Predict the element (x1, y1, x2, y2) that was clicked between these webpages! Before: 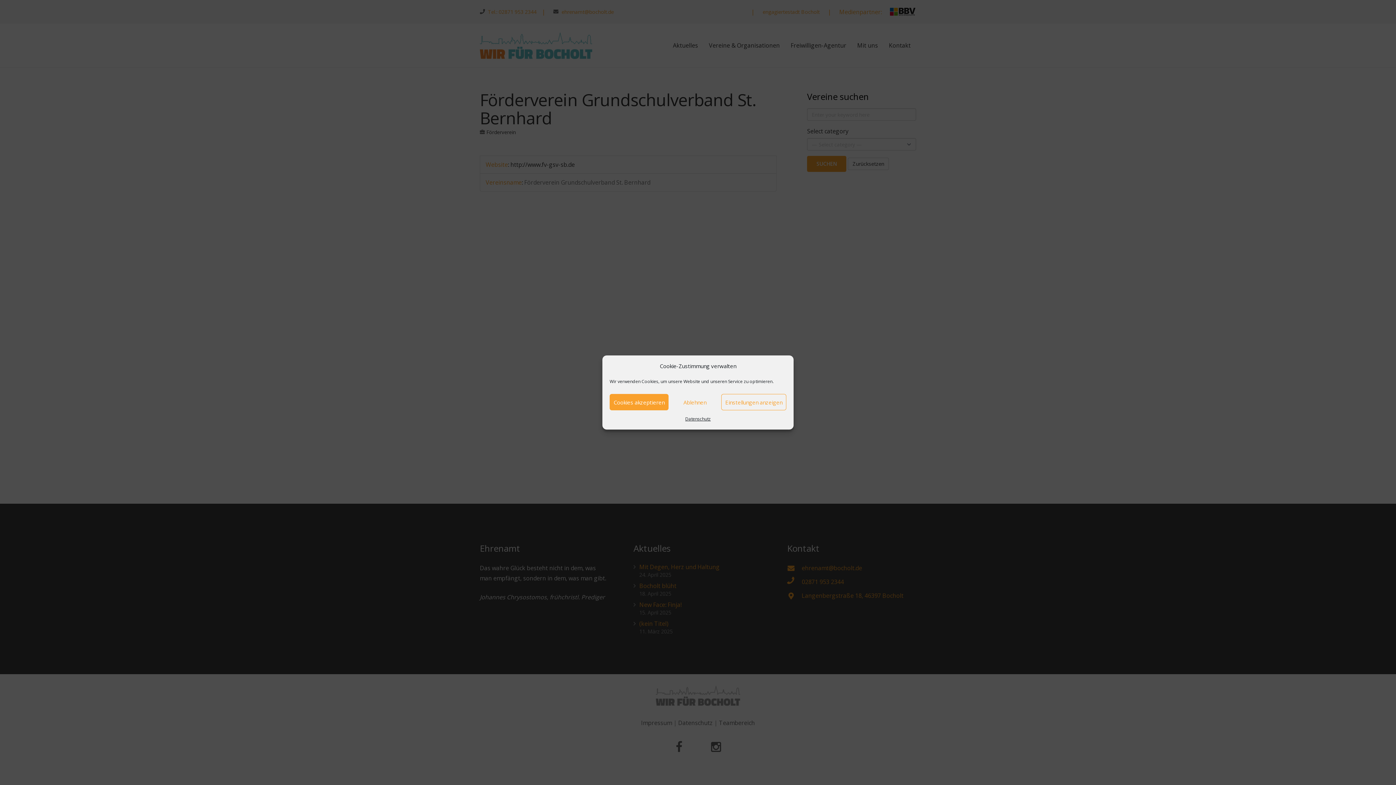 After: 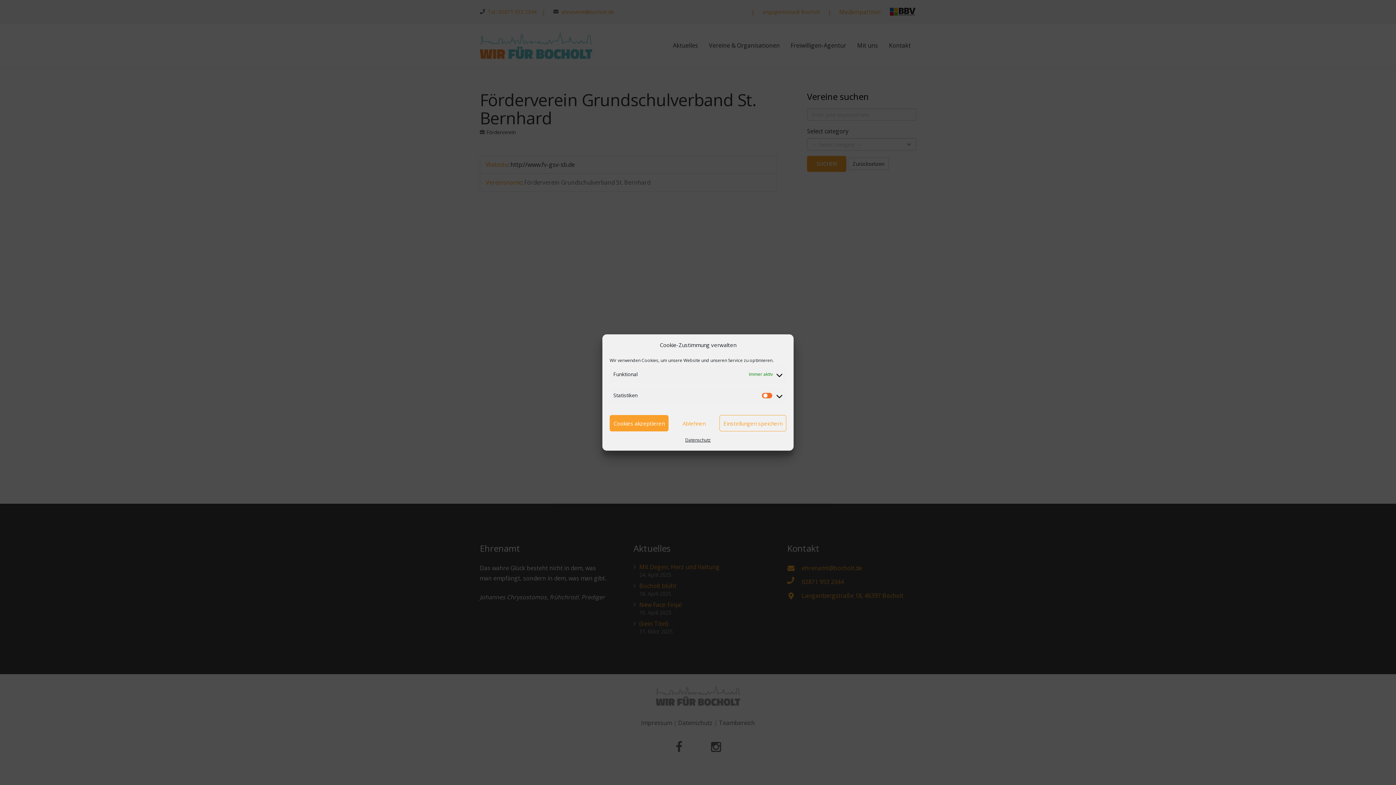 Action: label: Einstellungen anzeigen bbox: (721, 394, 786, 410)